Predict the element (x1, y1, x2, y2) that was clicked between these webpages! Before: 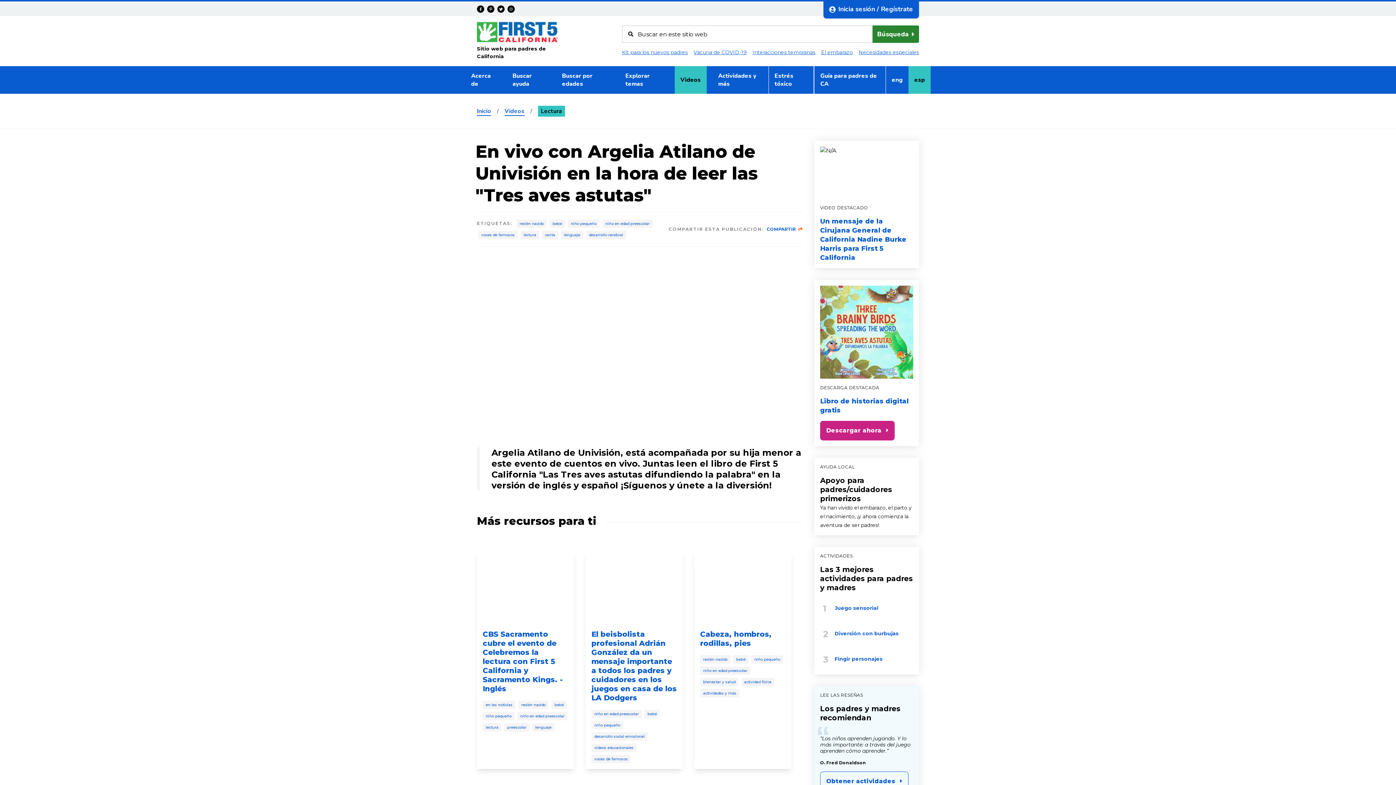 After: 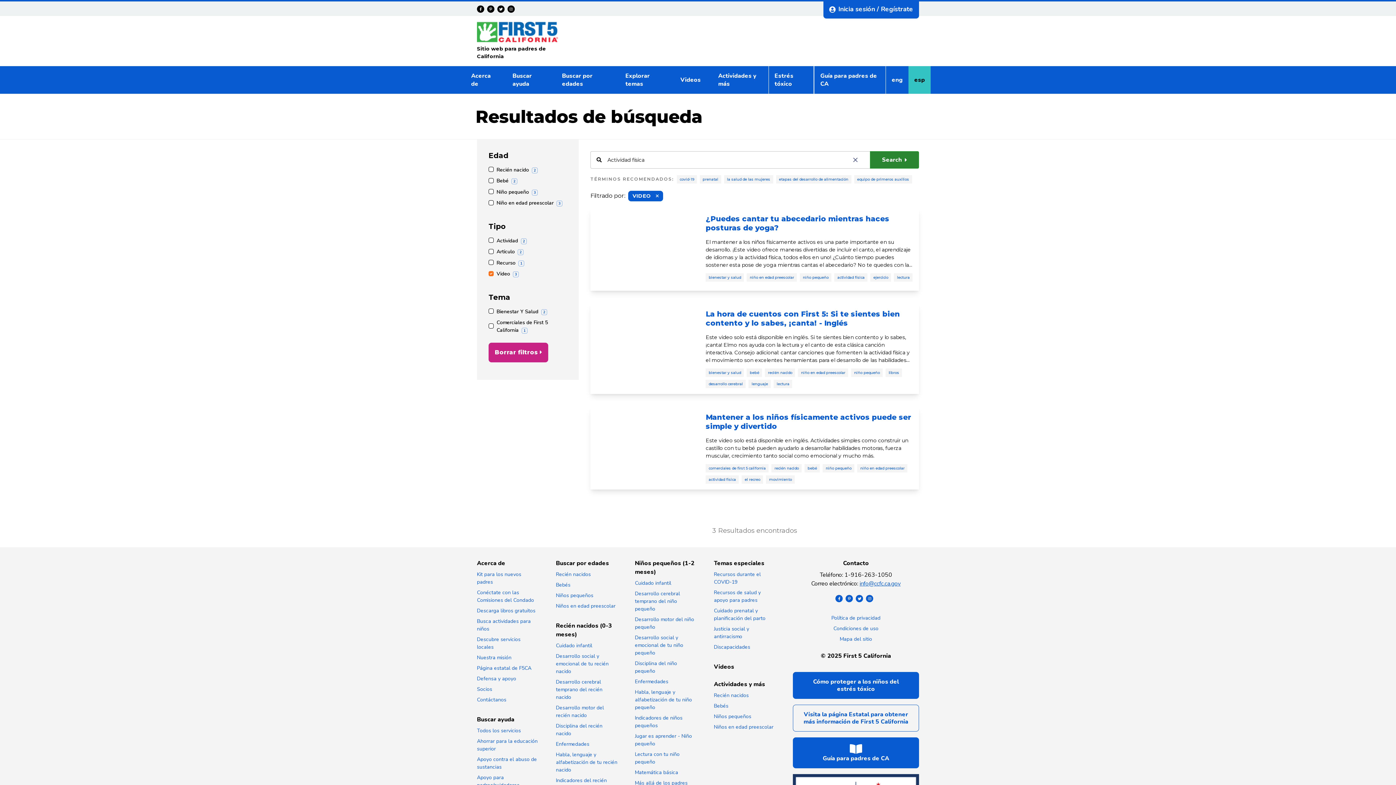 Action: bbox: (741, 678, 774, 686) label: actividad física